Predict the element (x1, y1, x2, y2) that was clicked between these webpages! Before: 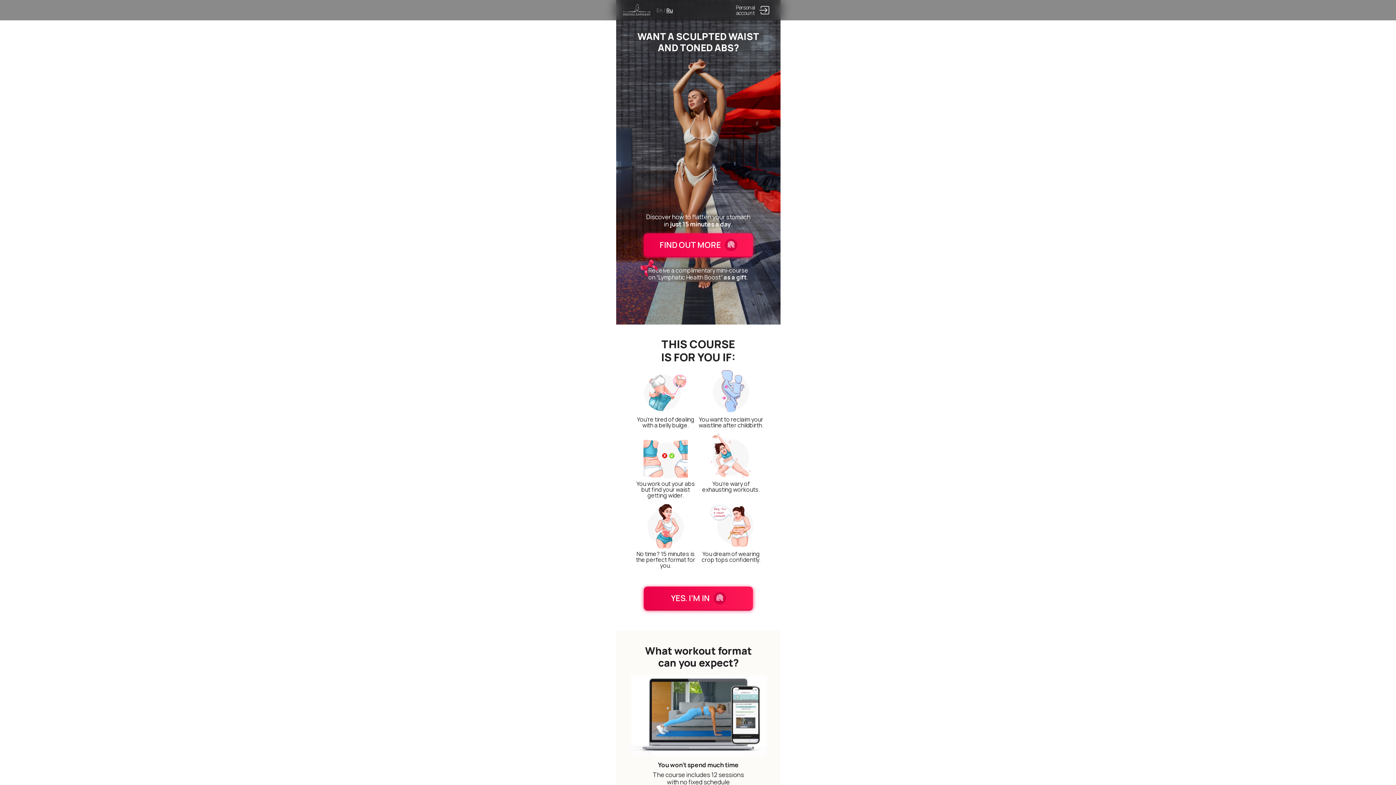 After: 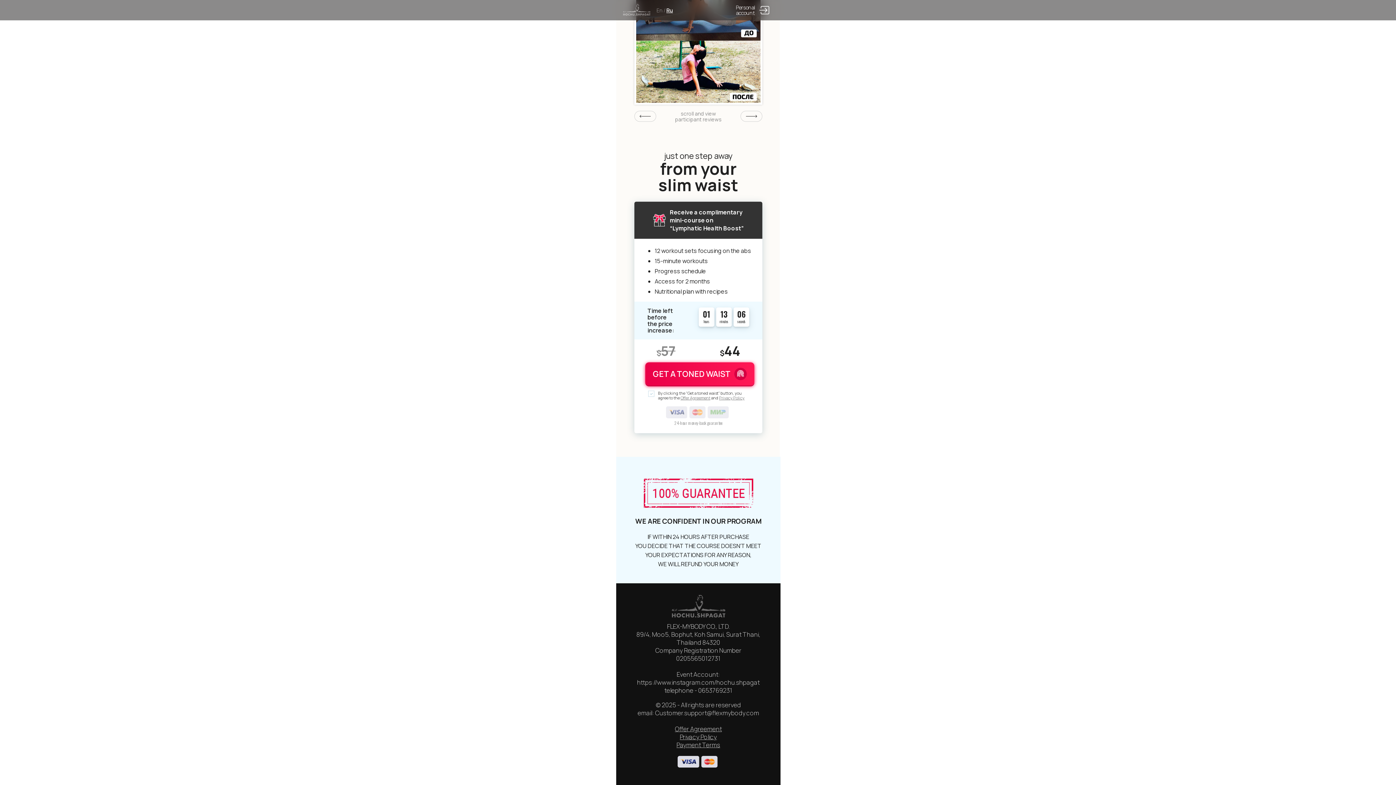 Action: bbox: (644, 233, 753, 256) label: FIND OUT MORE